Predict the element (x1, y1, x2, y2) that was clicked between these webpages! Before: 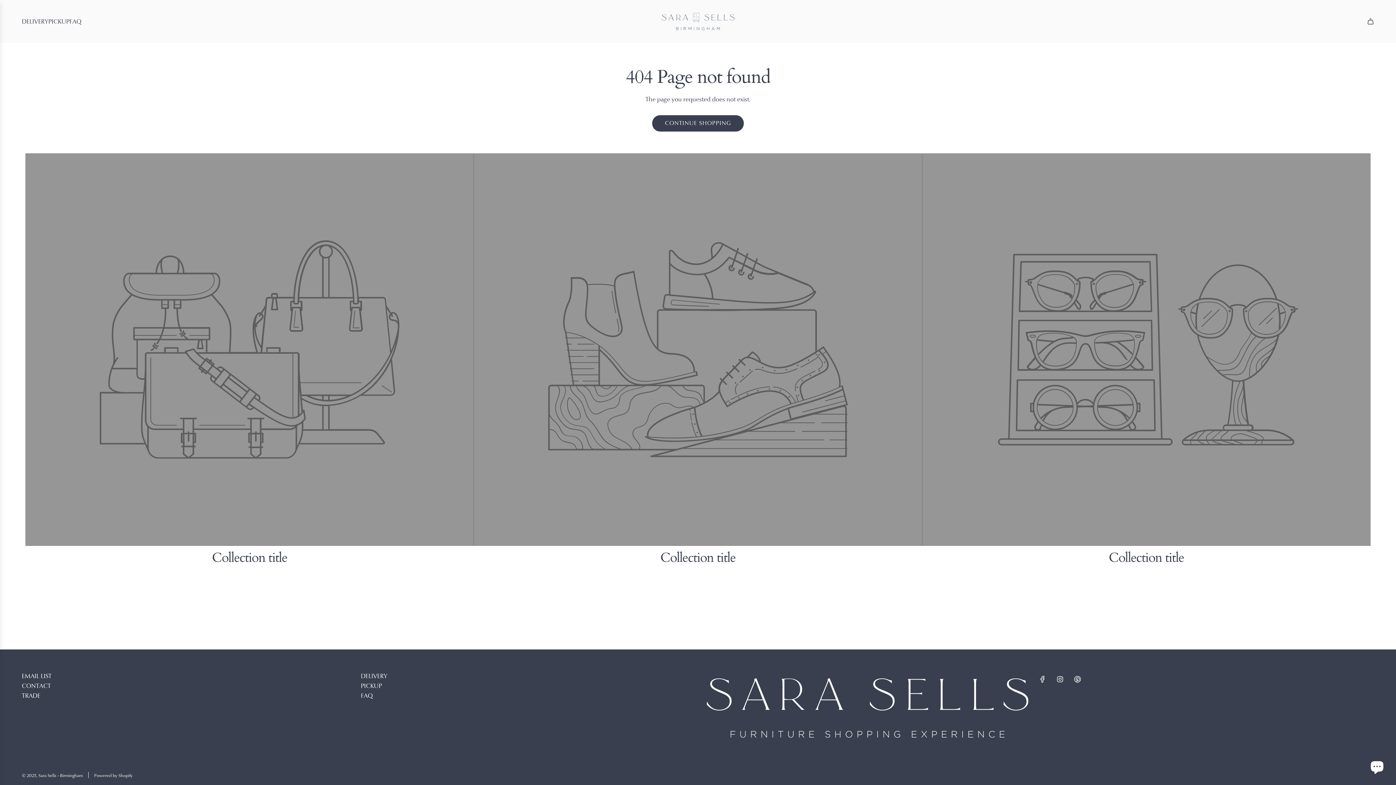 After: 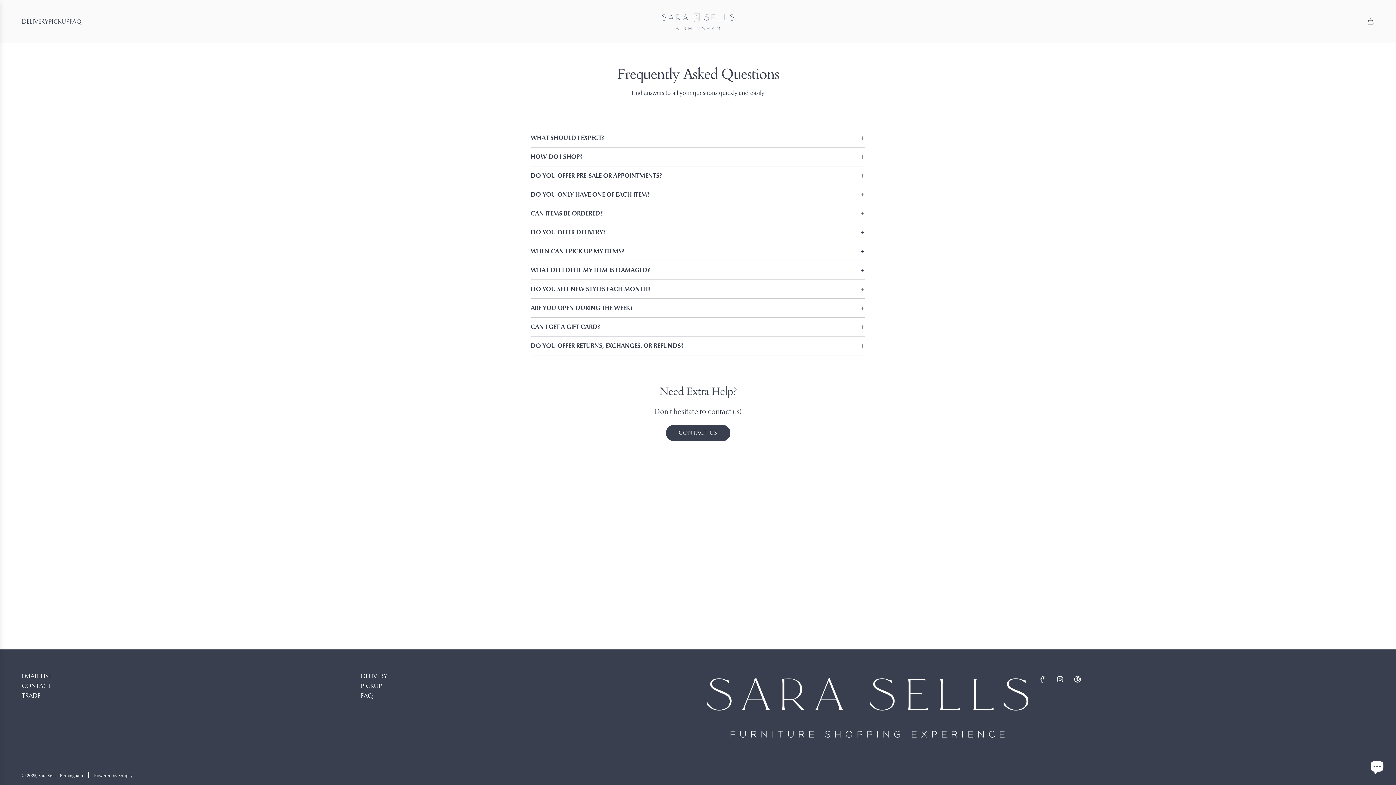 Action: label: FAQ bbox: (360, 692, 372, 699)